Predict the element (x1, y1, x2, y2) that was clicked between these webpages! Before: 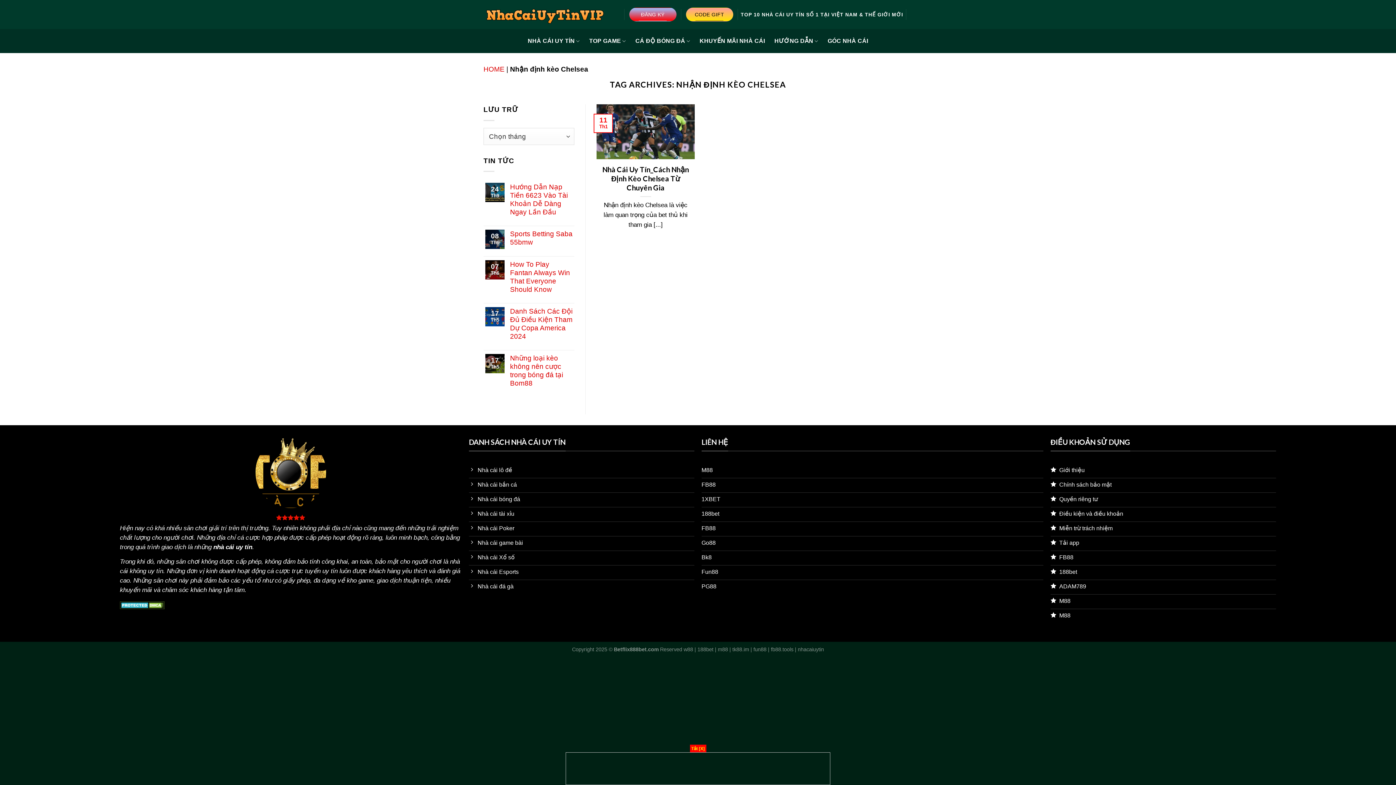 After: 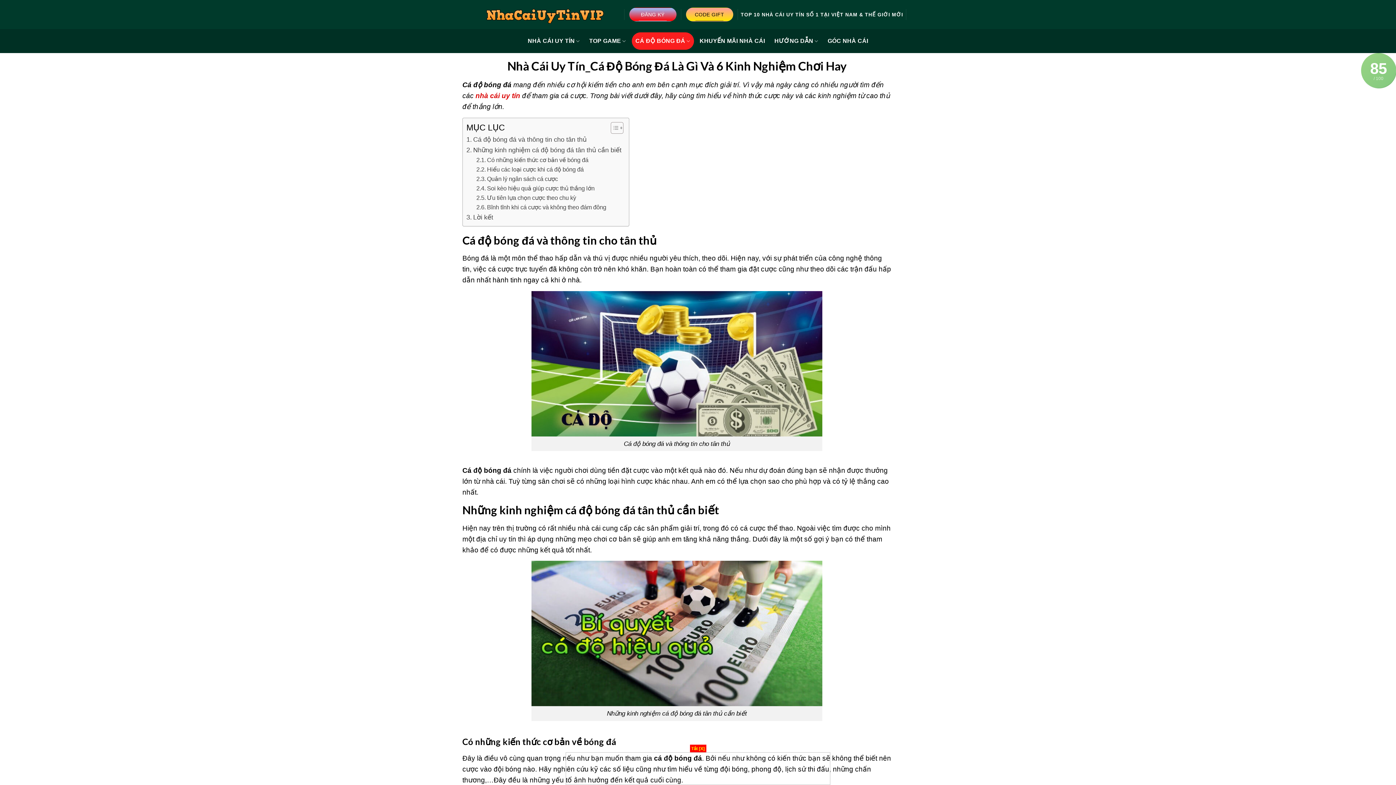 Action: label: CÁ ĐỘ BÓNG ĐÁ bbox: (631, 32, 694, 49)